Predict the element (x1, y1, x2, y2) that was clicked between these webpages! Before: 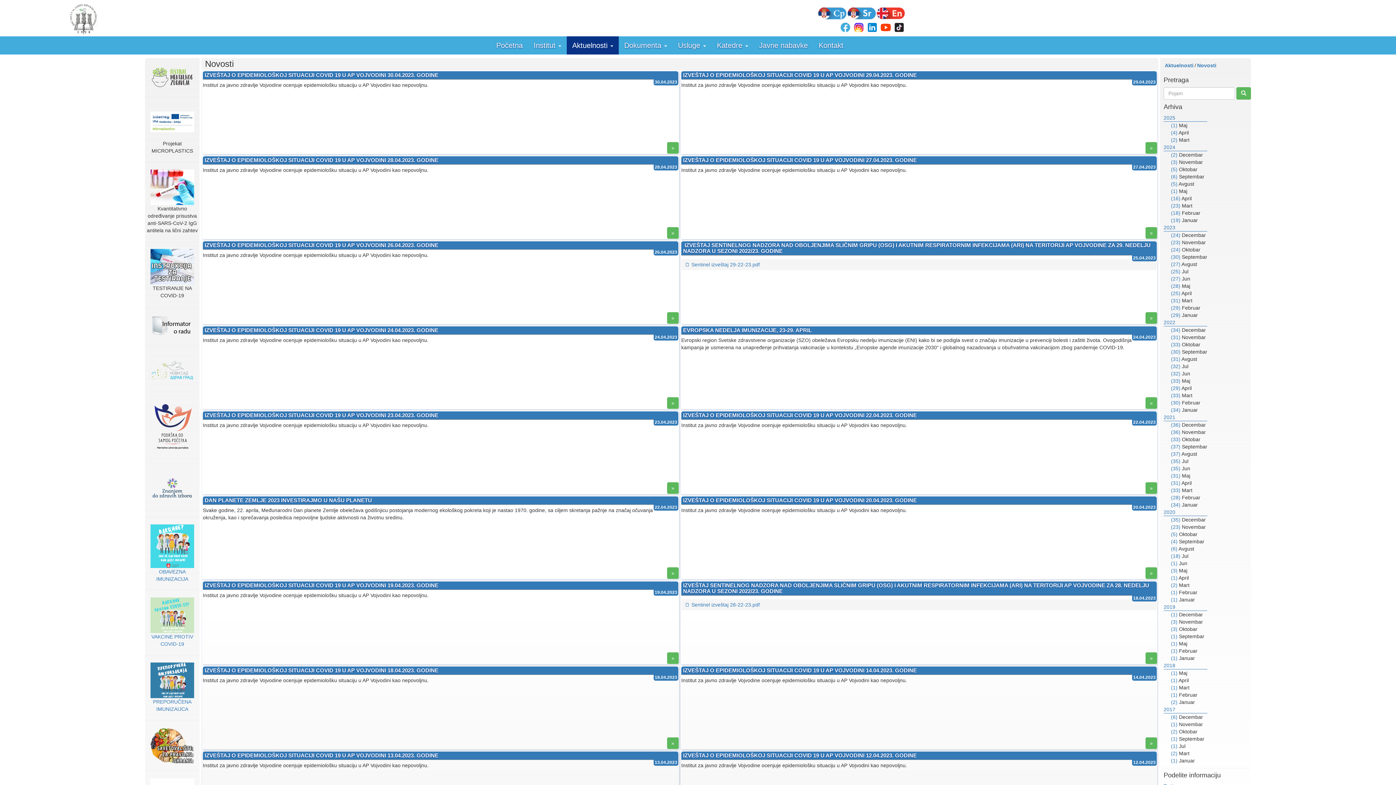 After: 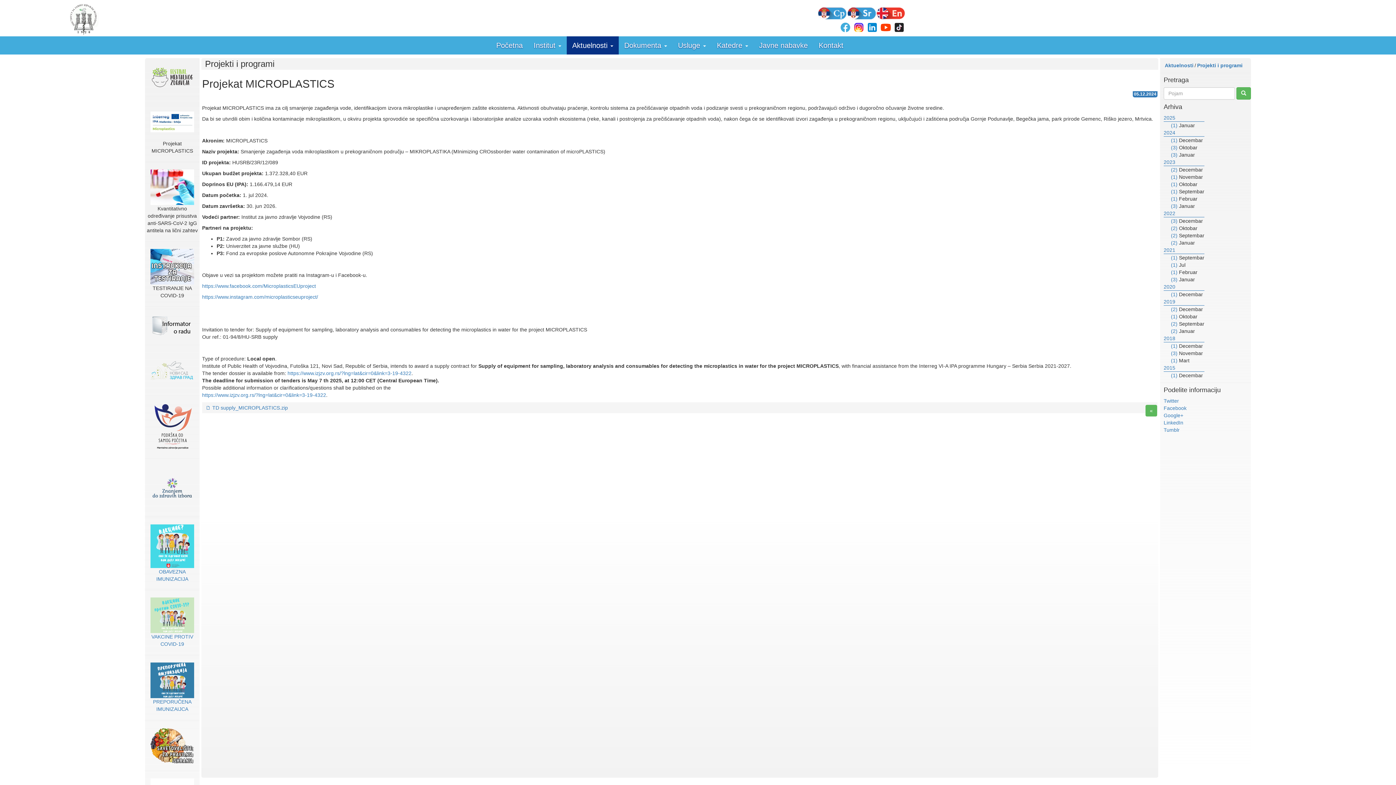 Action: bbox: (150, 118, 194, 124)